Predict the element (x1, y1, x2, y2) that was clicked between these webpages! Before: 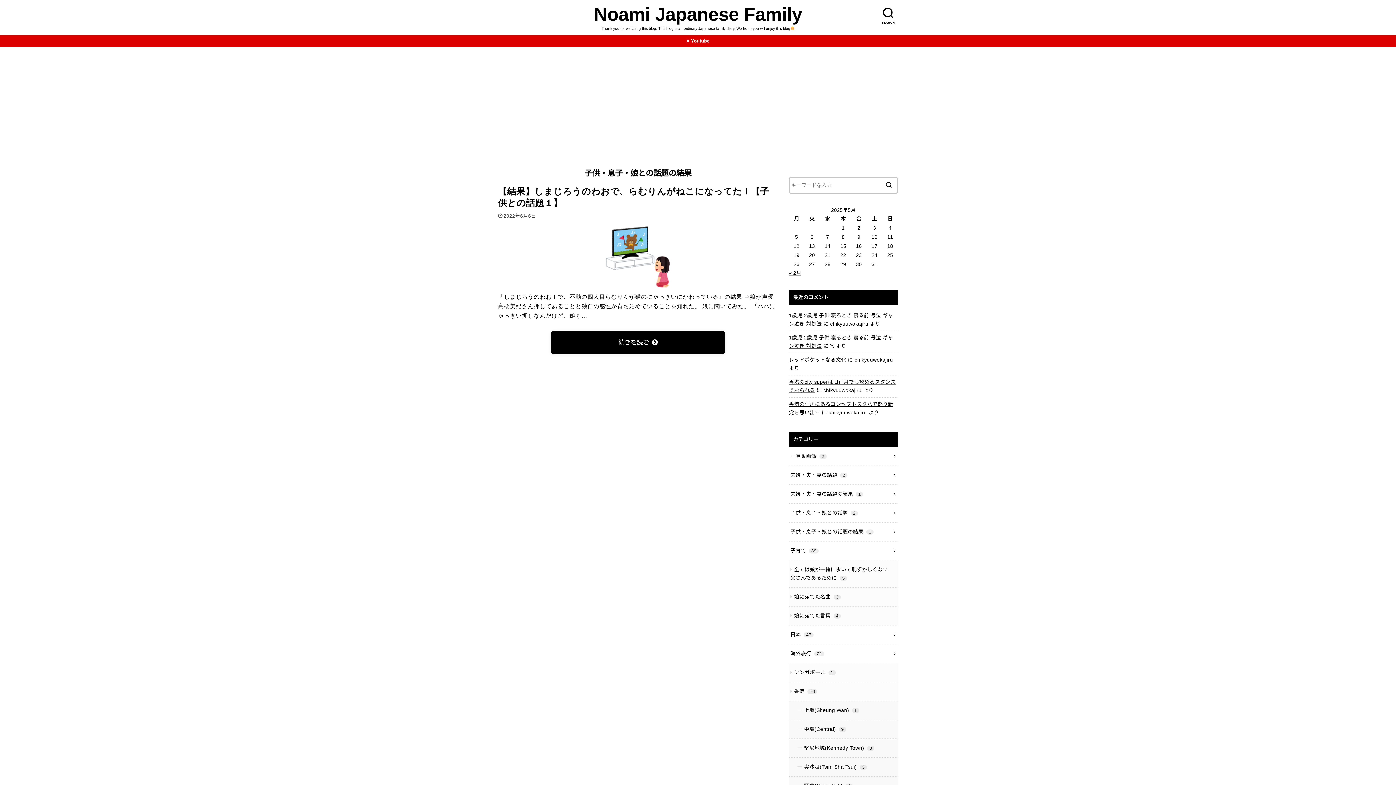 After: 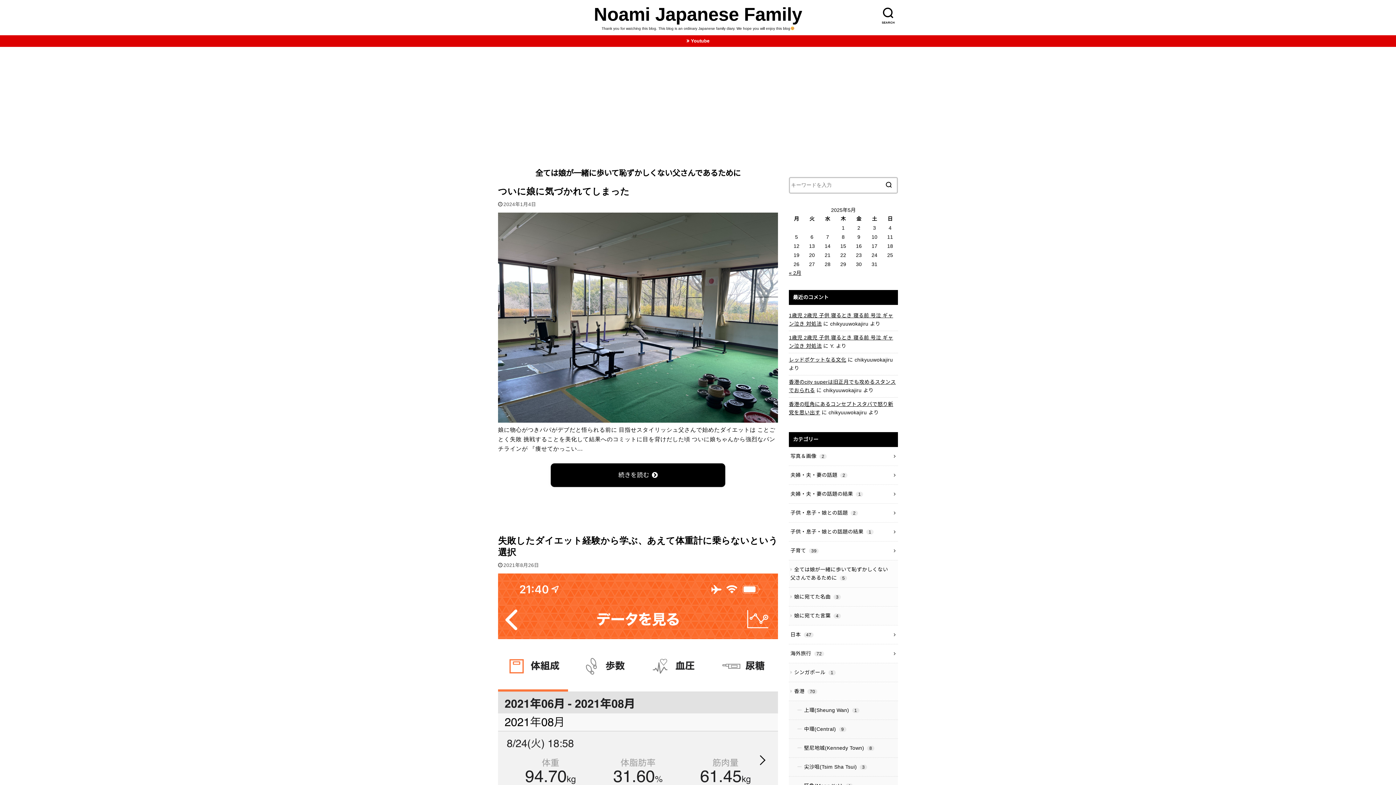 Action: label: 全ては娘が一緒に歩いて恥ずかしくない父さんであるために 5 bbox: (789, 560, 898, 587)